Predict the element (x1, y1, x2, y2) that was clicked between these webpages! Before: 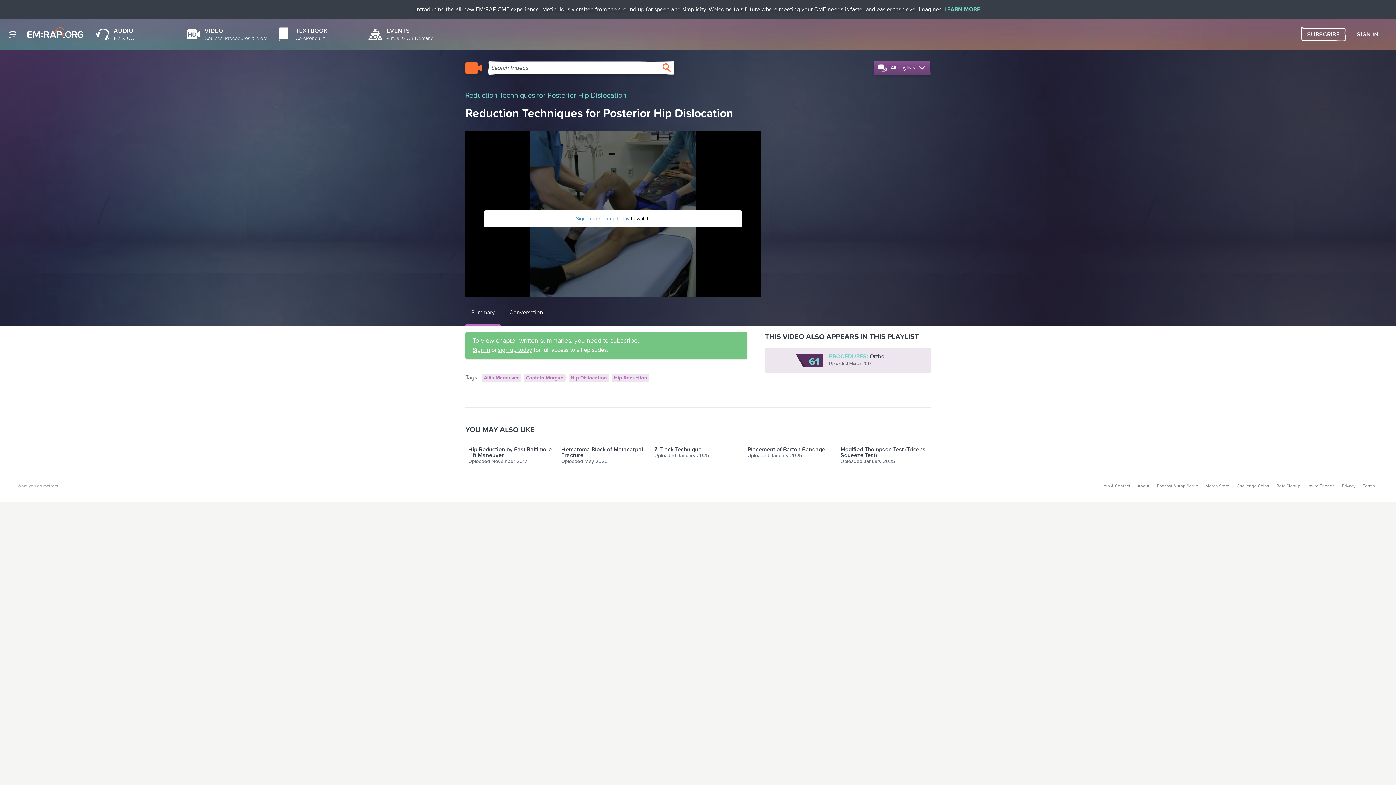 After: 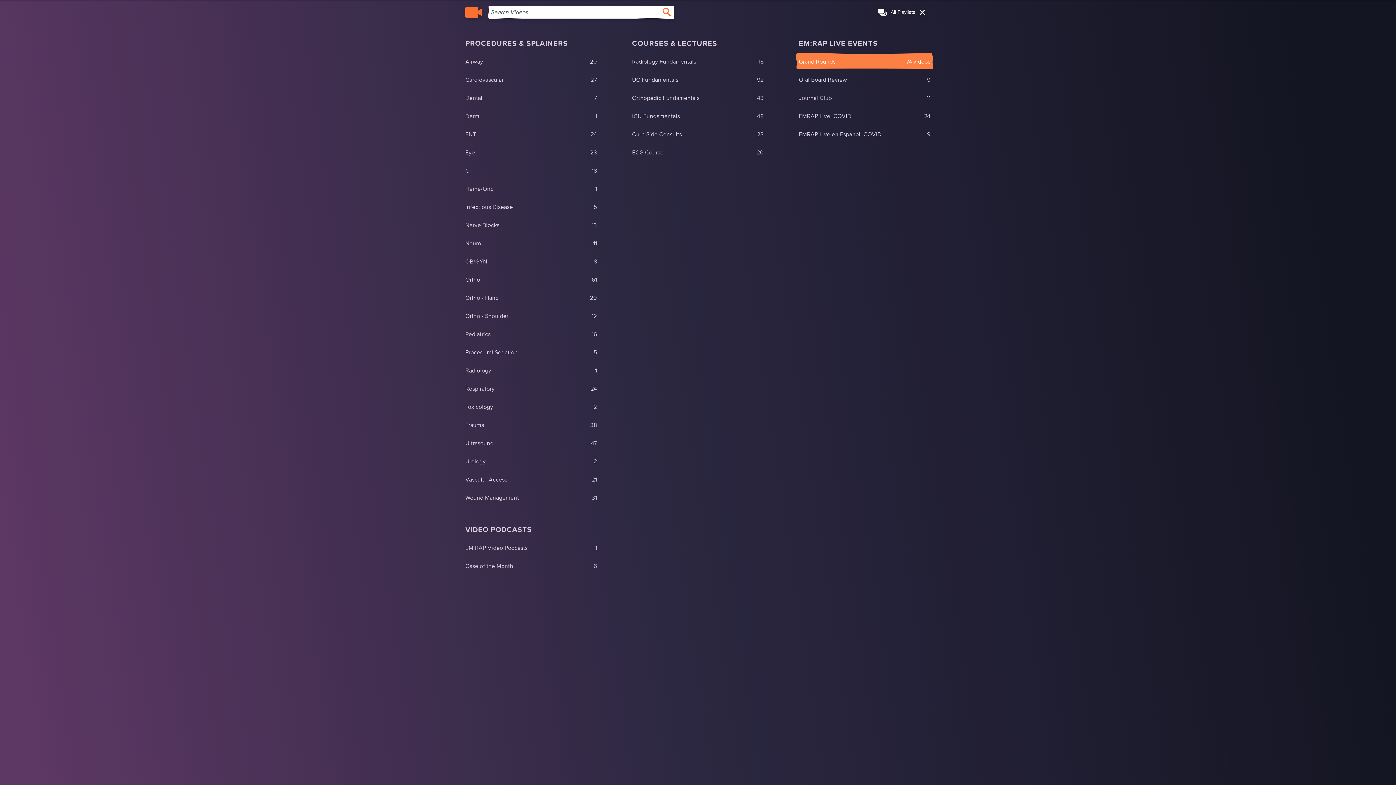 Action: label: All Playlists bbox: (874, 61, 930, 74)